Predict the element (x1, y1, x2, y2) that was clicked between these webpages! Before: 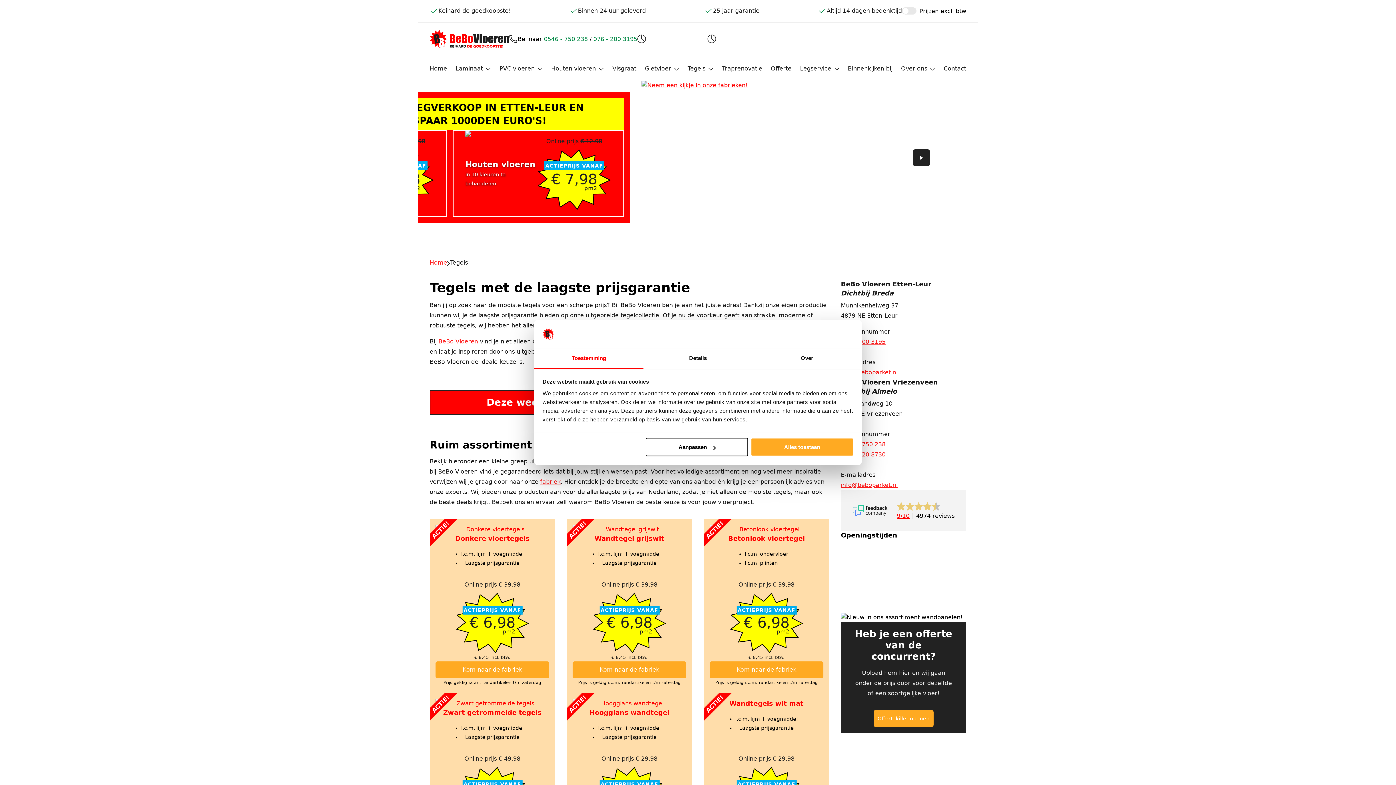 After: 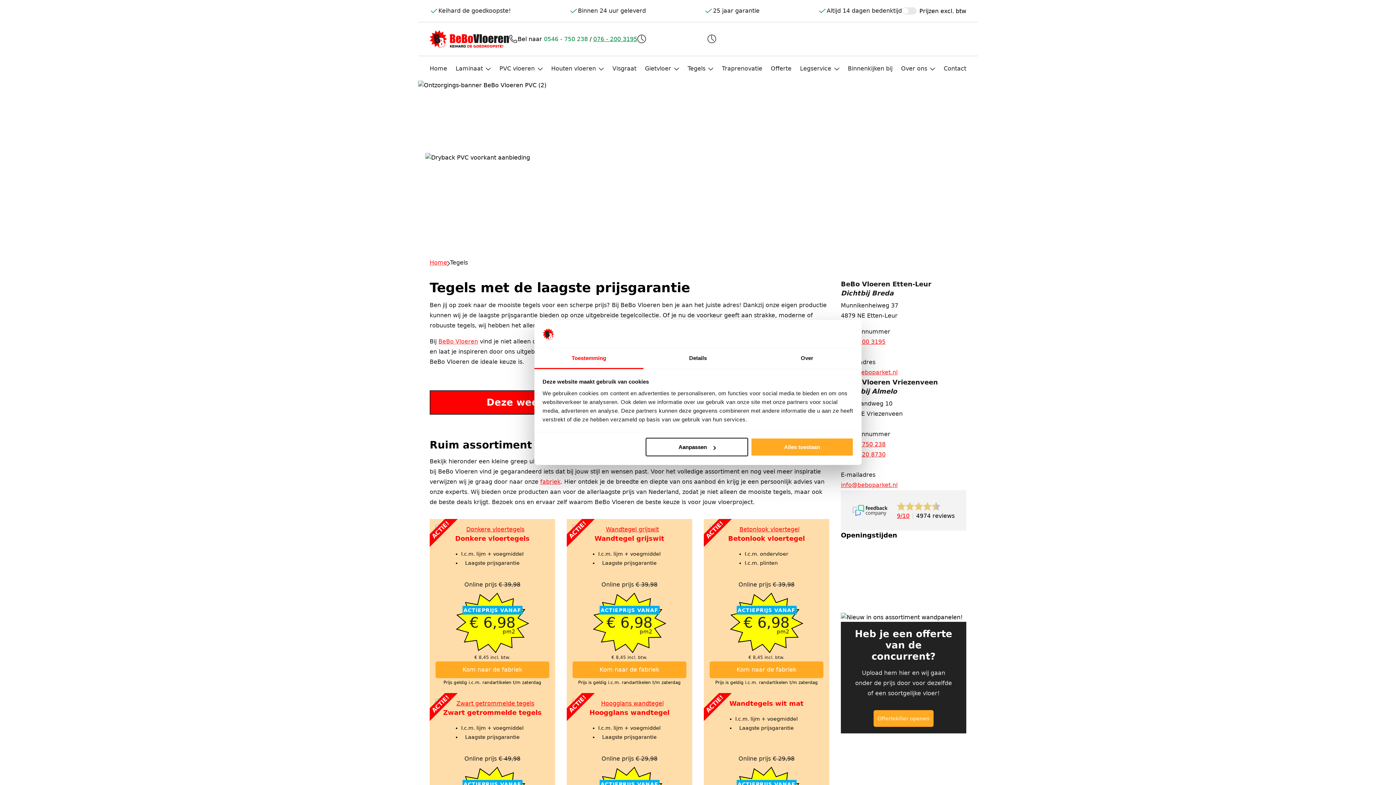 Action: bbox: (593, 34, 637, 43) label: 076 - 200 3195